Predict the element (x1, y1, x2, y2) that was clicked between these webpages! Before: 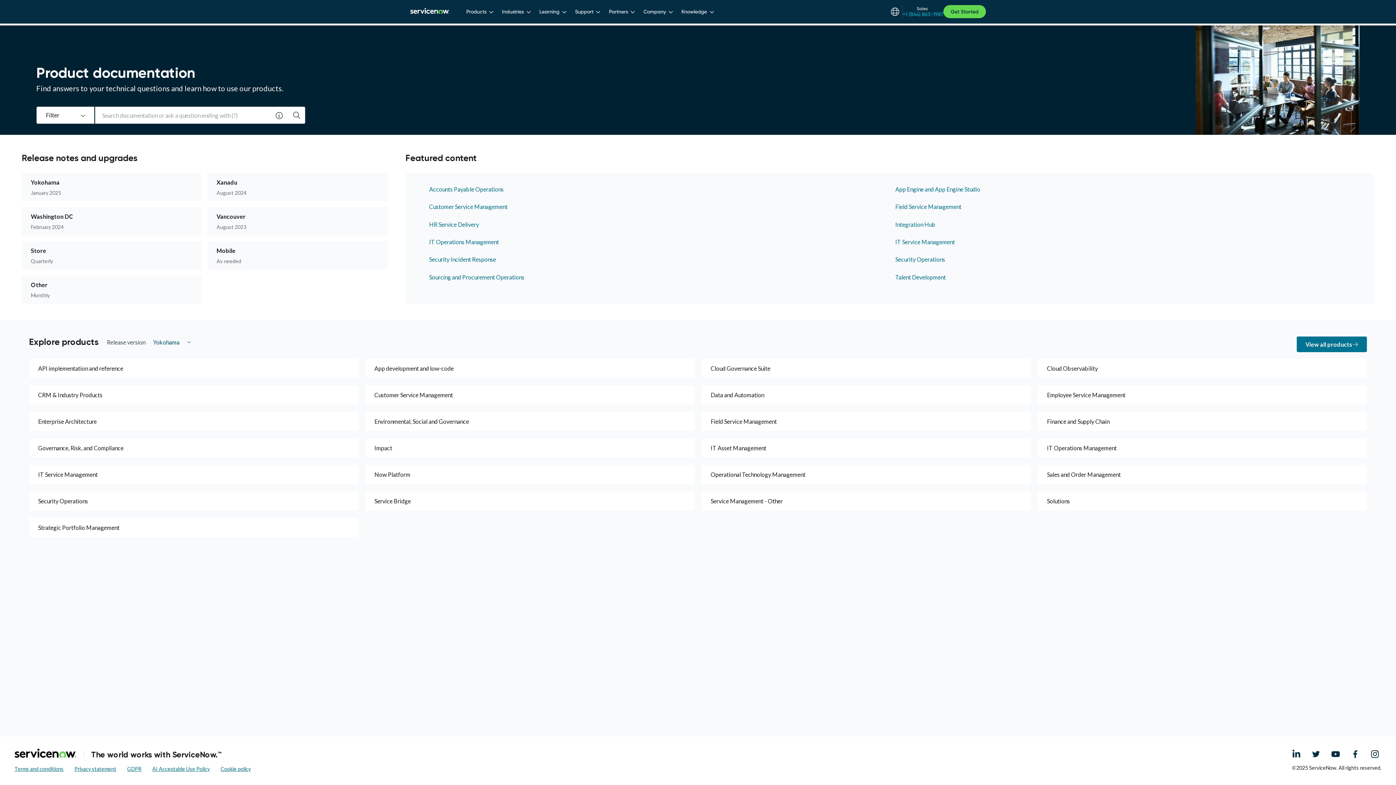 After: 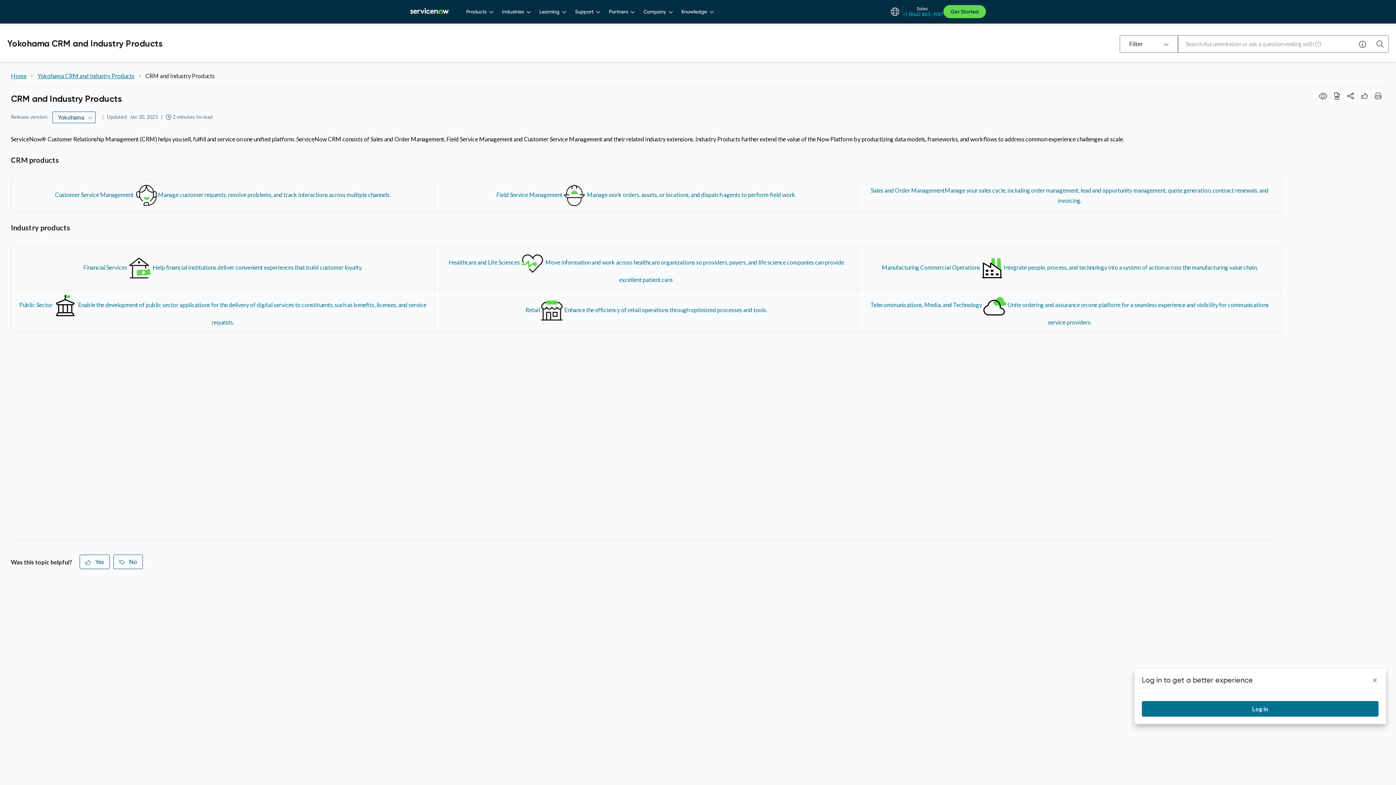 Action: label: CRM & Industry Products bbox: (29, 385, 358, 404)